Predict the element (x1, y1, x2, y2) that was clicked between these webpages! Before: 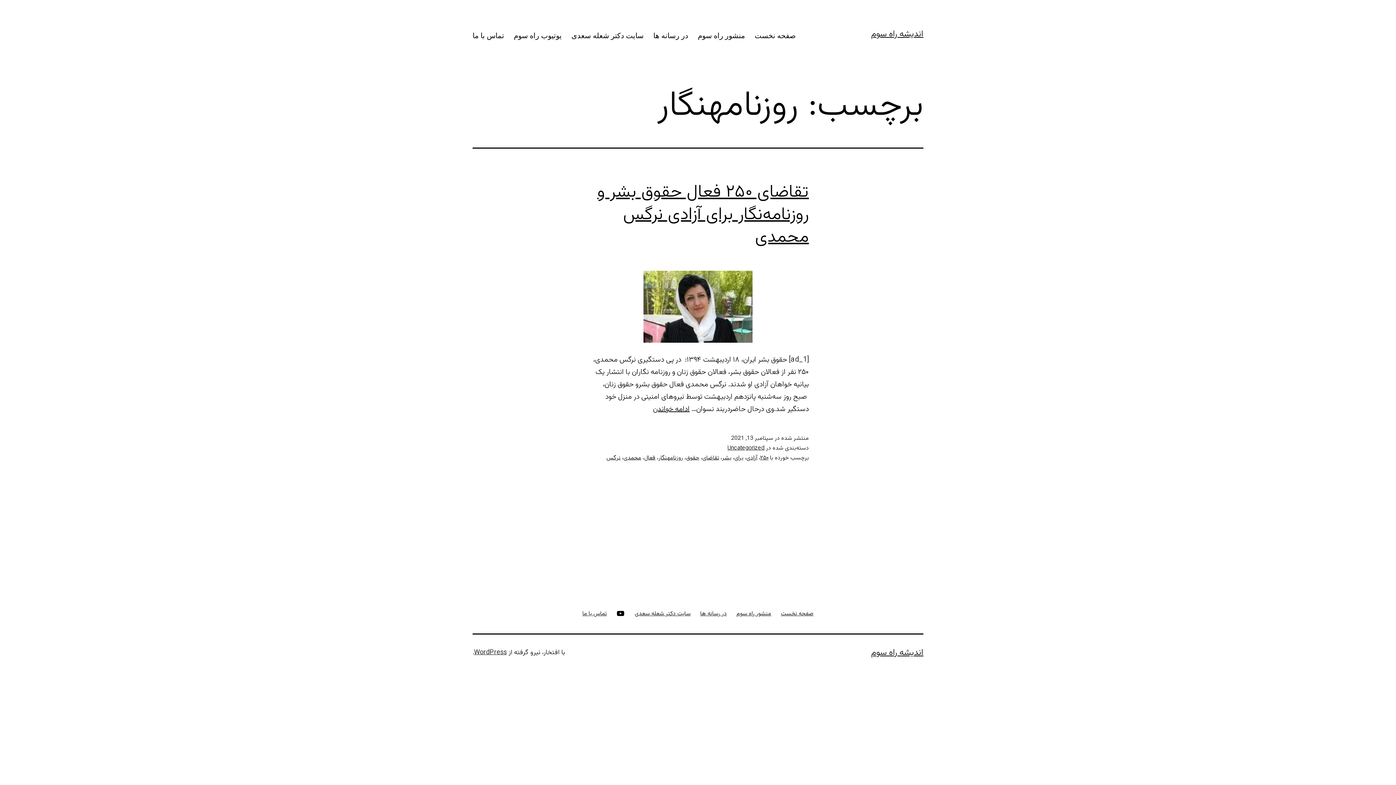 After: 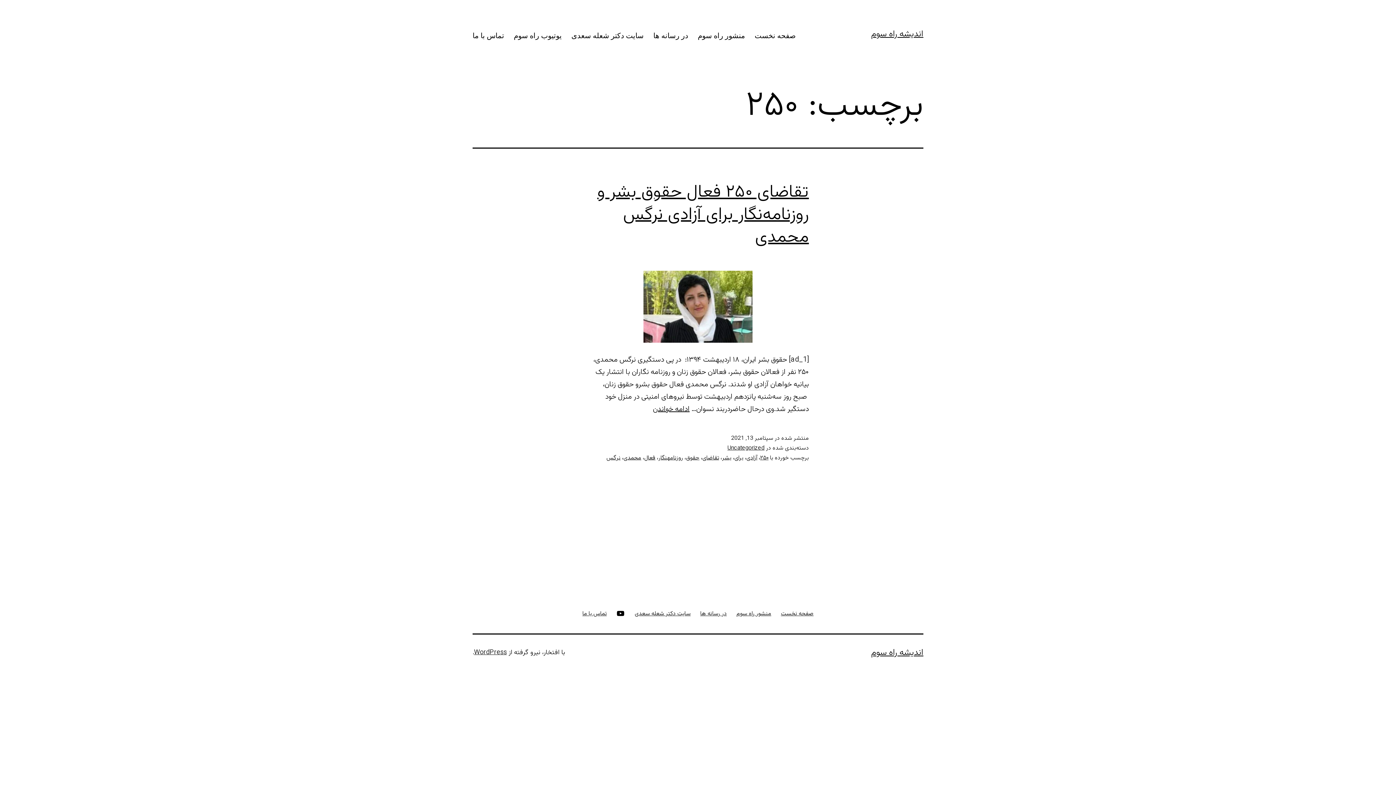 Action: label: ۲۵۰ bbox: (760, 453, 768, 463)